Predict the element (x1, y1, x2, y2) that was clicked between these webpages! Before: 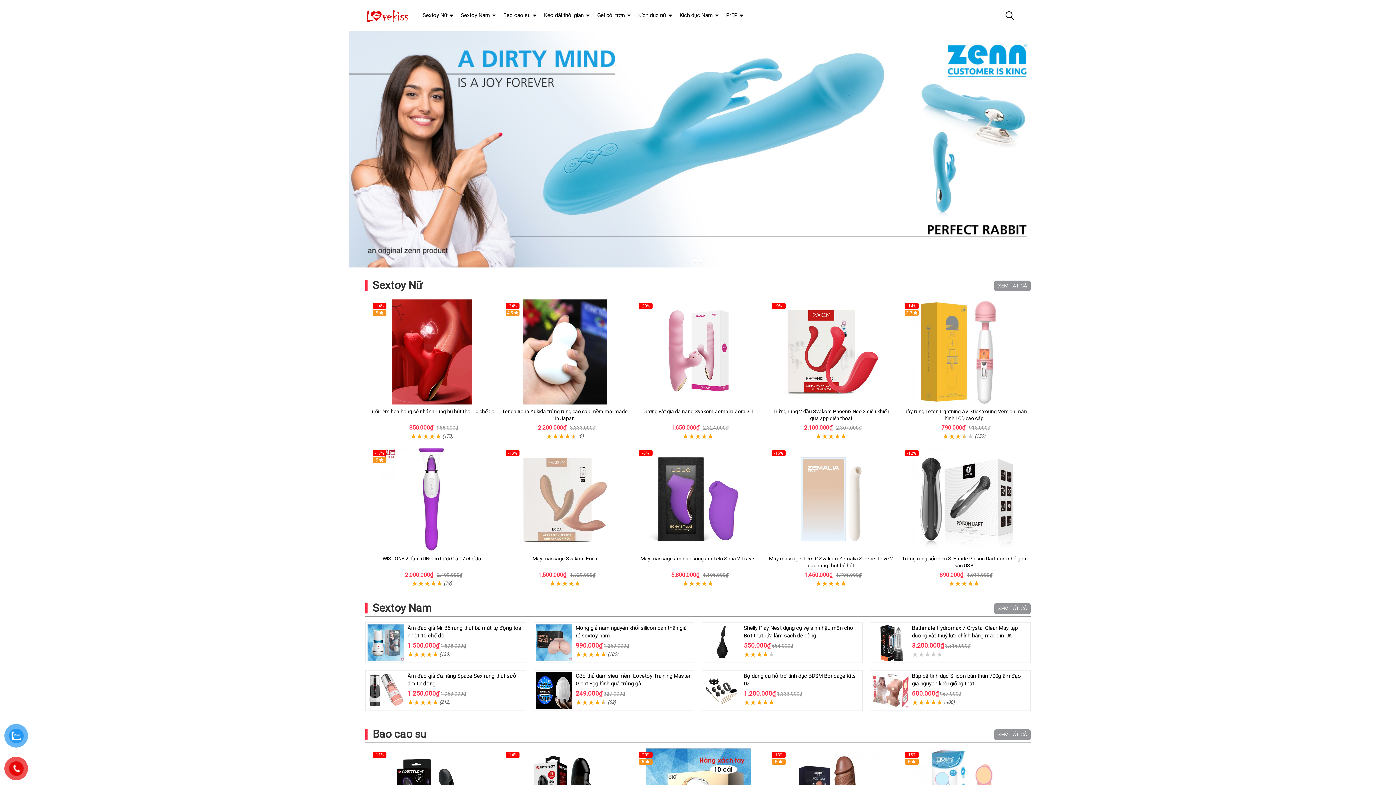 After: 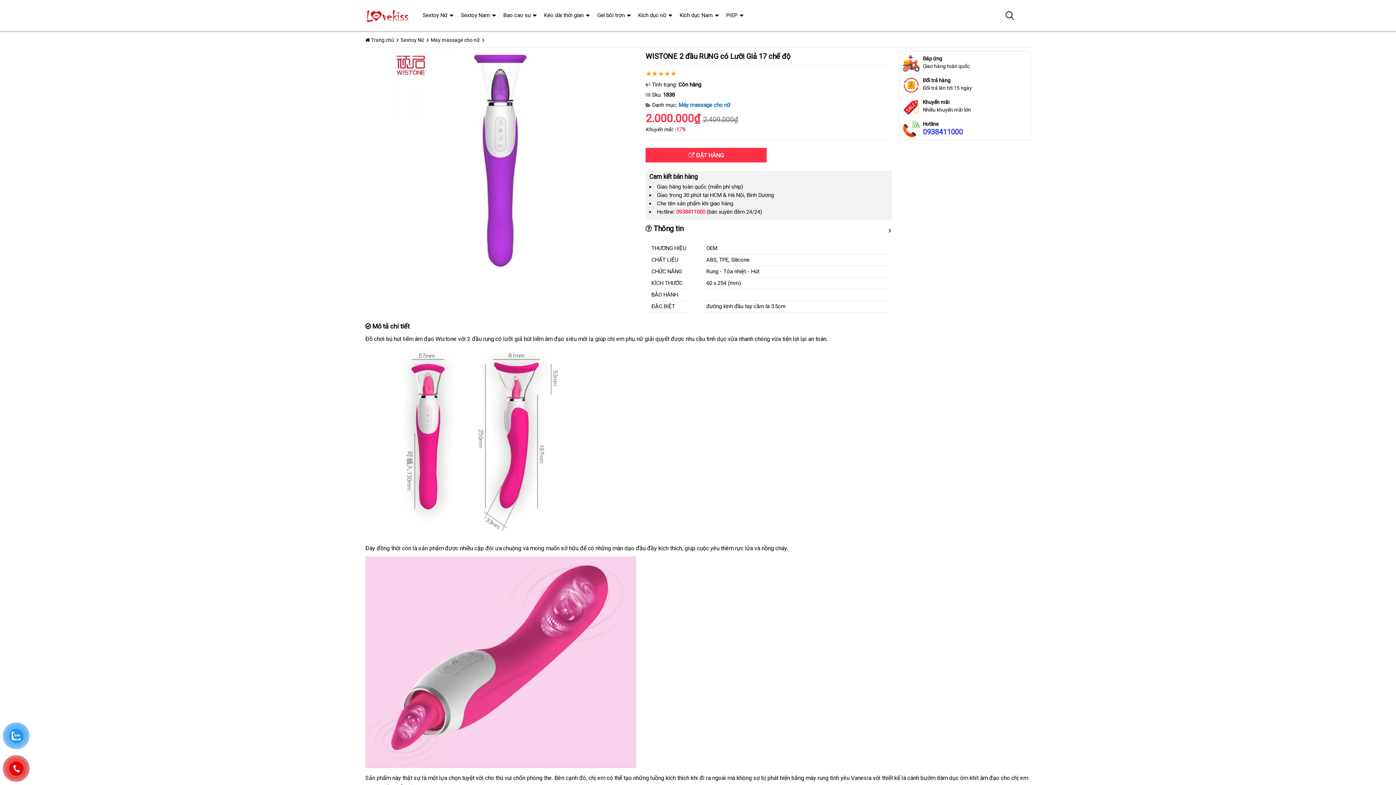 Action: bbox: (369, 446, 494, 552)